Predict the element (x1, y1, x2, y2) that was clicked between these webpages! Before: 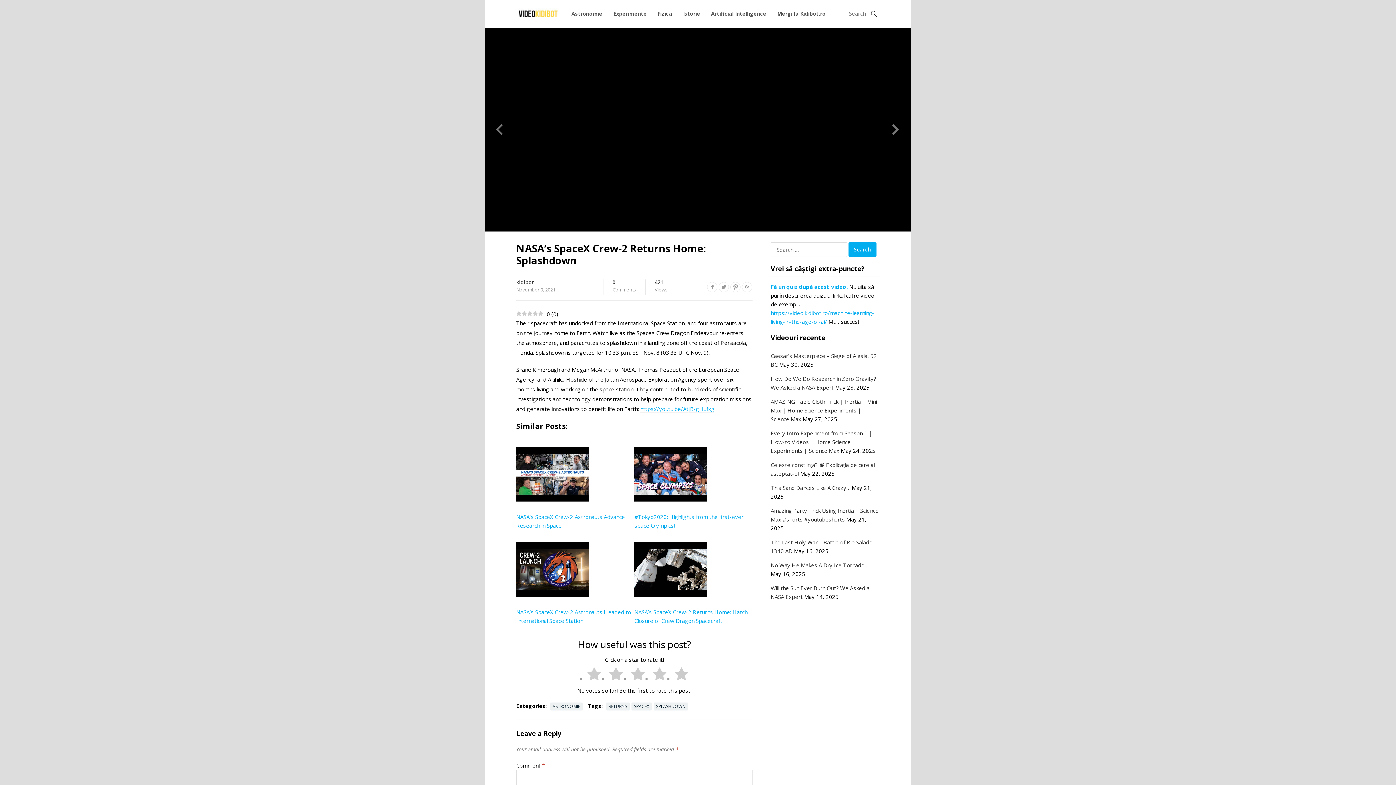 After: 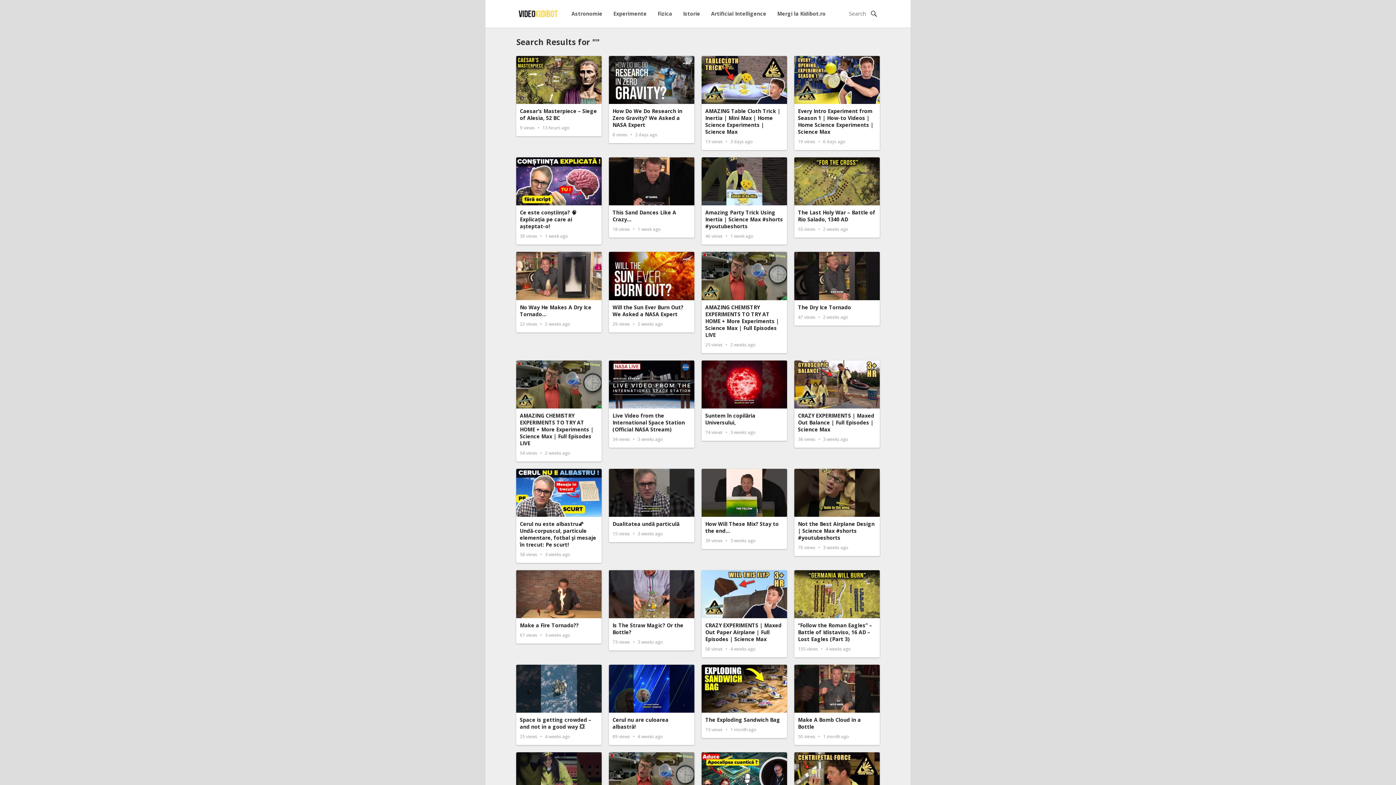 Action: bbox: (870, 6, 878, 21)